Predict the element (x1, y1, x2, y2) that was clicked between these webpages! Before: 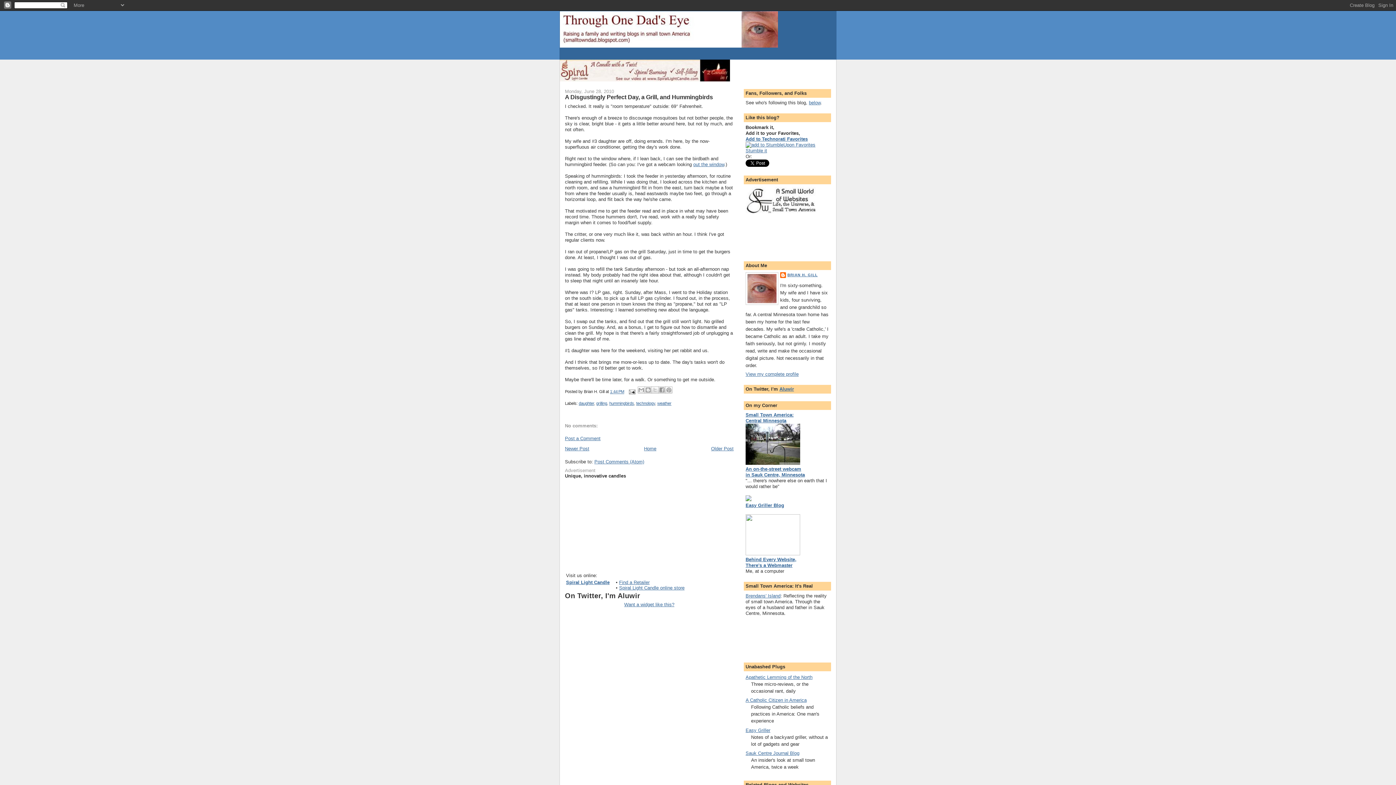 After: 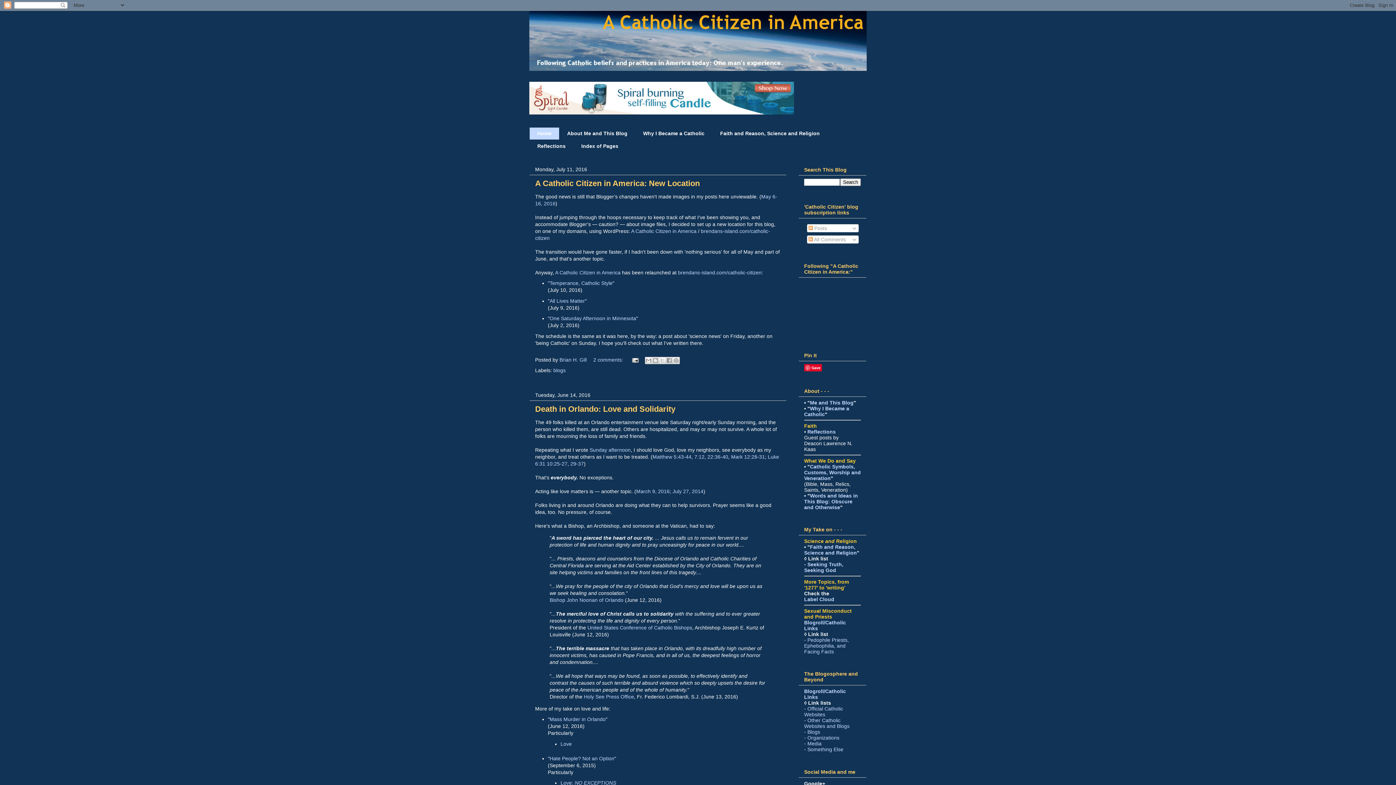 Action: bbox: (745, 697, 806, 703) label: A Catholic Citizen in America